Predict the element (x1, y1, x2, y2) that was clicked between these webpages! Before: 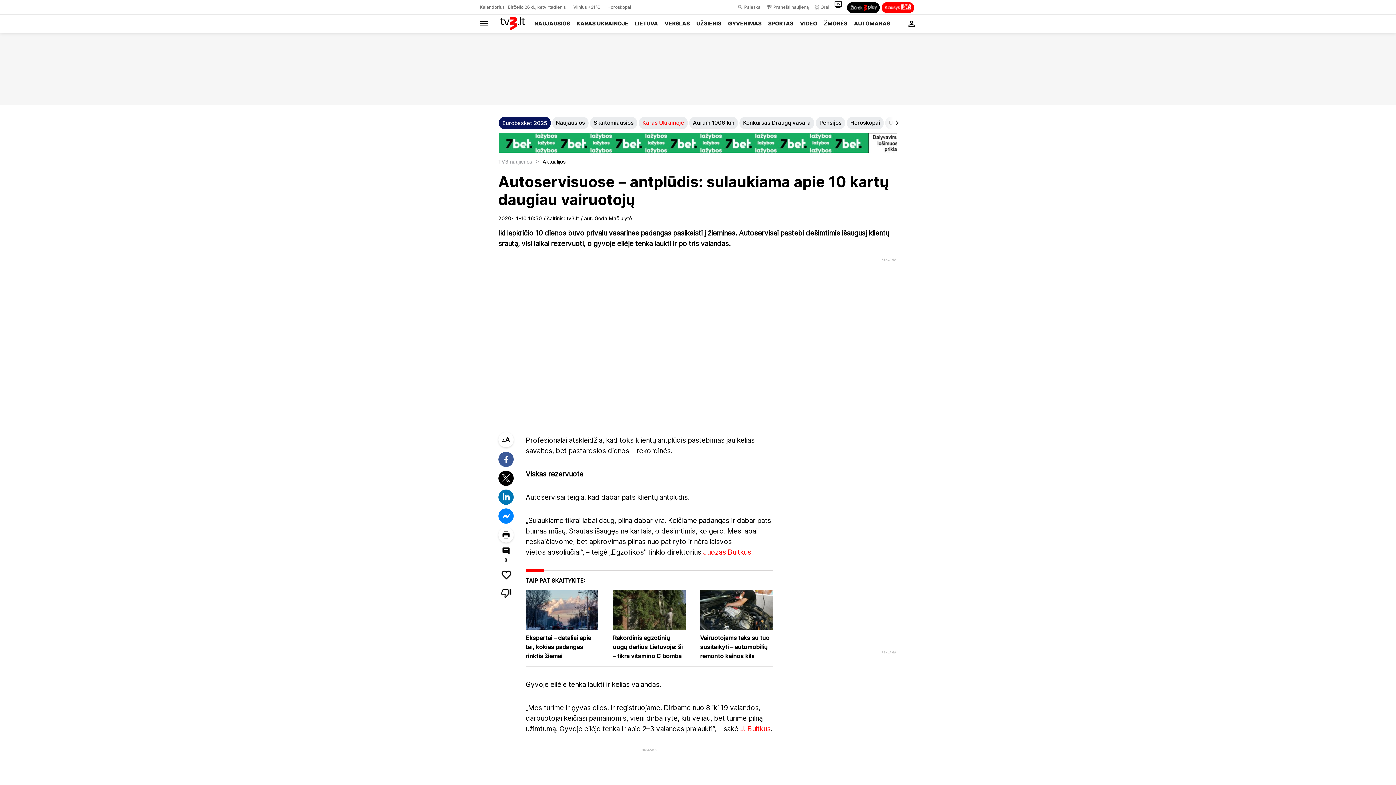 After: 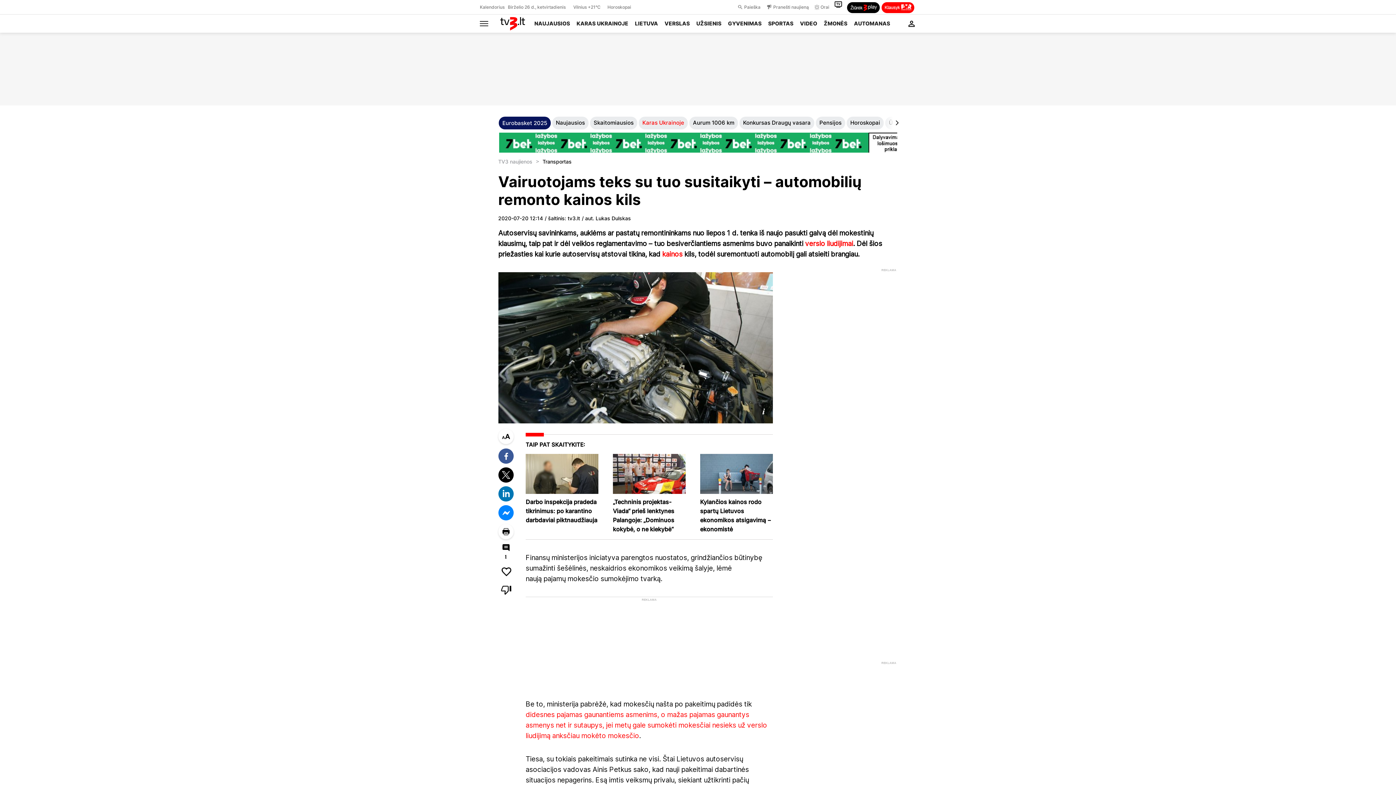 Action: bbox: (700, 623, 773, 631)